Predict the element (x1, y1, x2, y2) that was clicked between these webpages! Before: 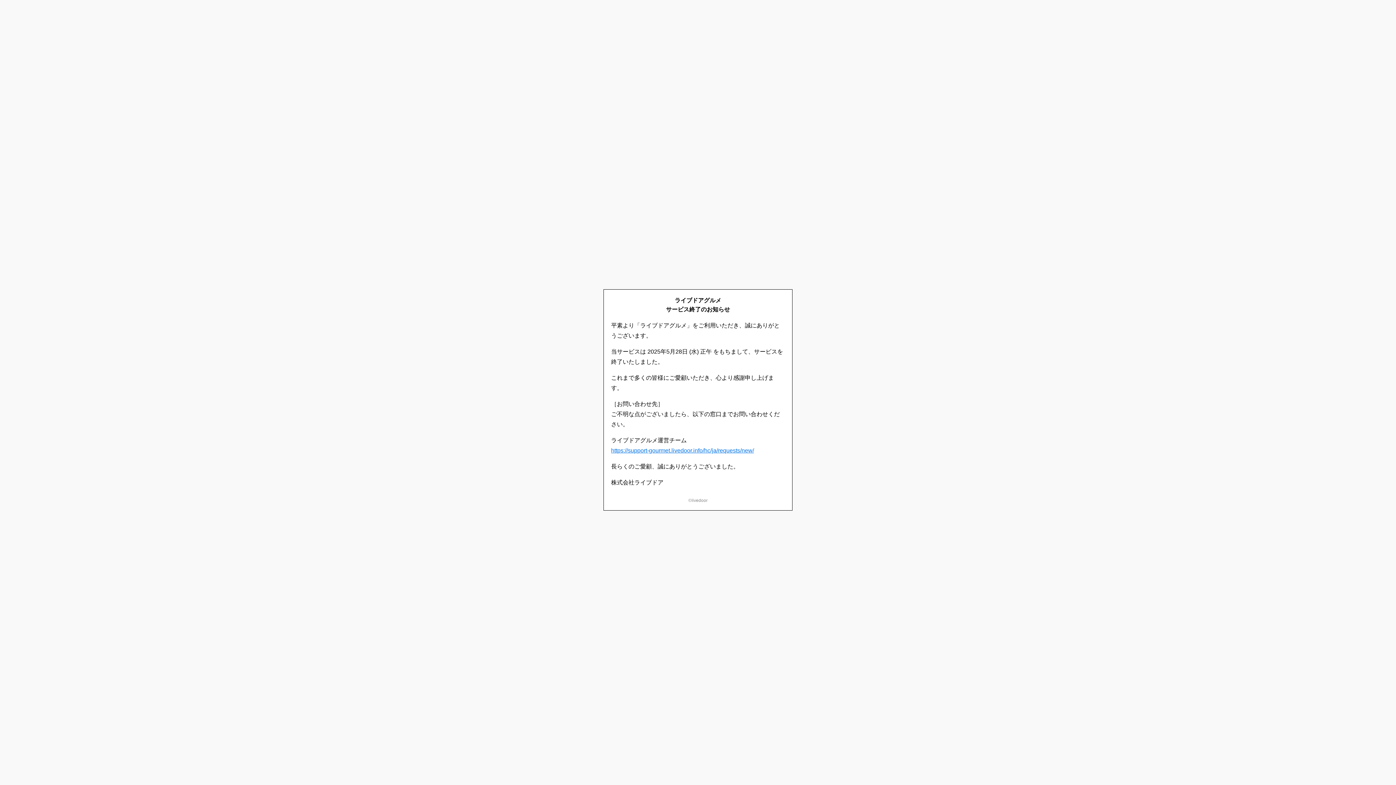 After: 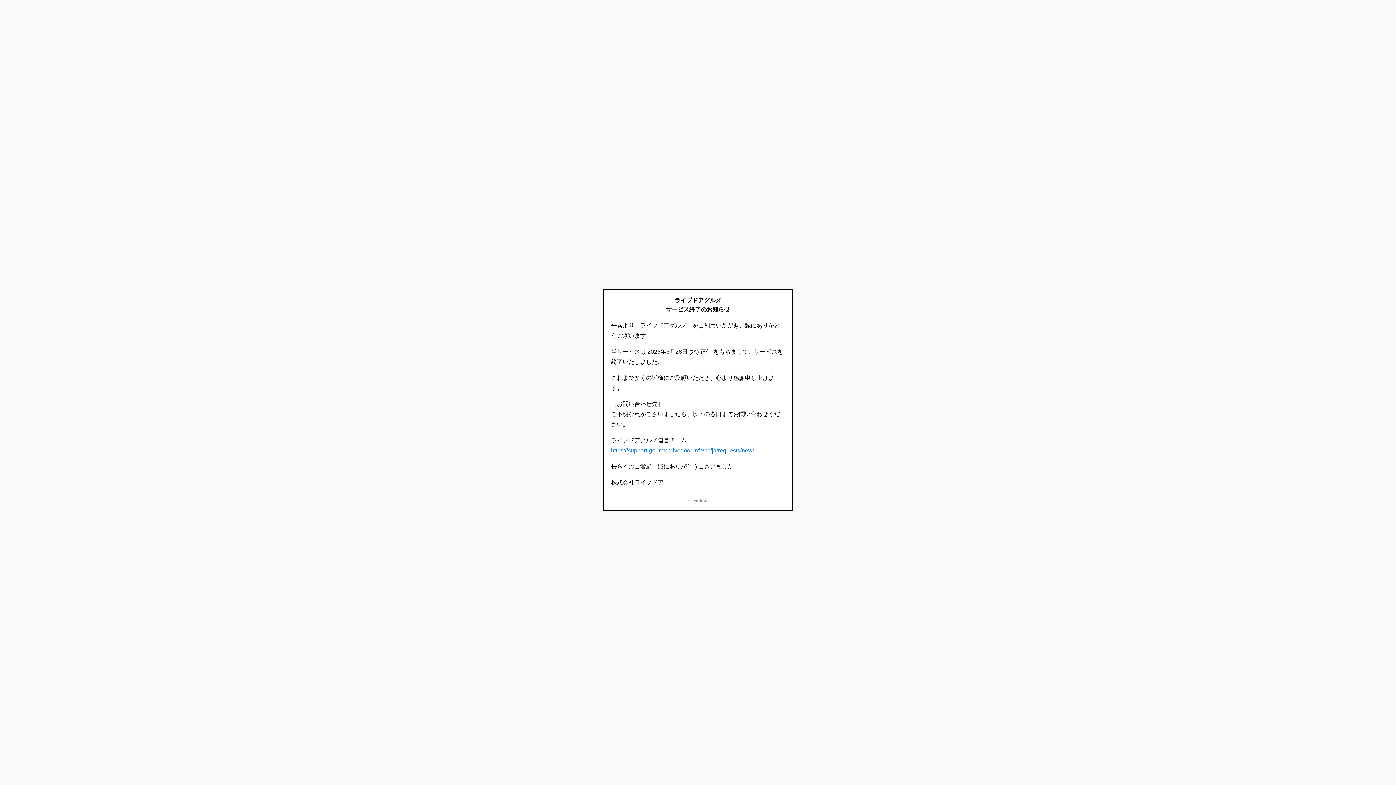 Action: bbox: (611, 447, 754, 453) label: https://support-gourmet.livedoor.info/hc/ja/requests/new/